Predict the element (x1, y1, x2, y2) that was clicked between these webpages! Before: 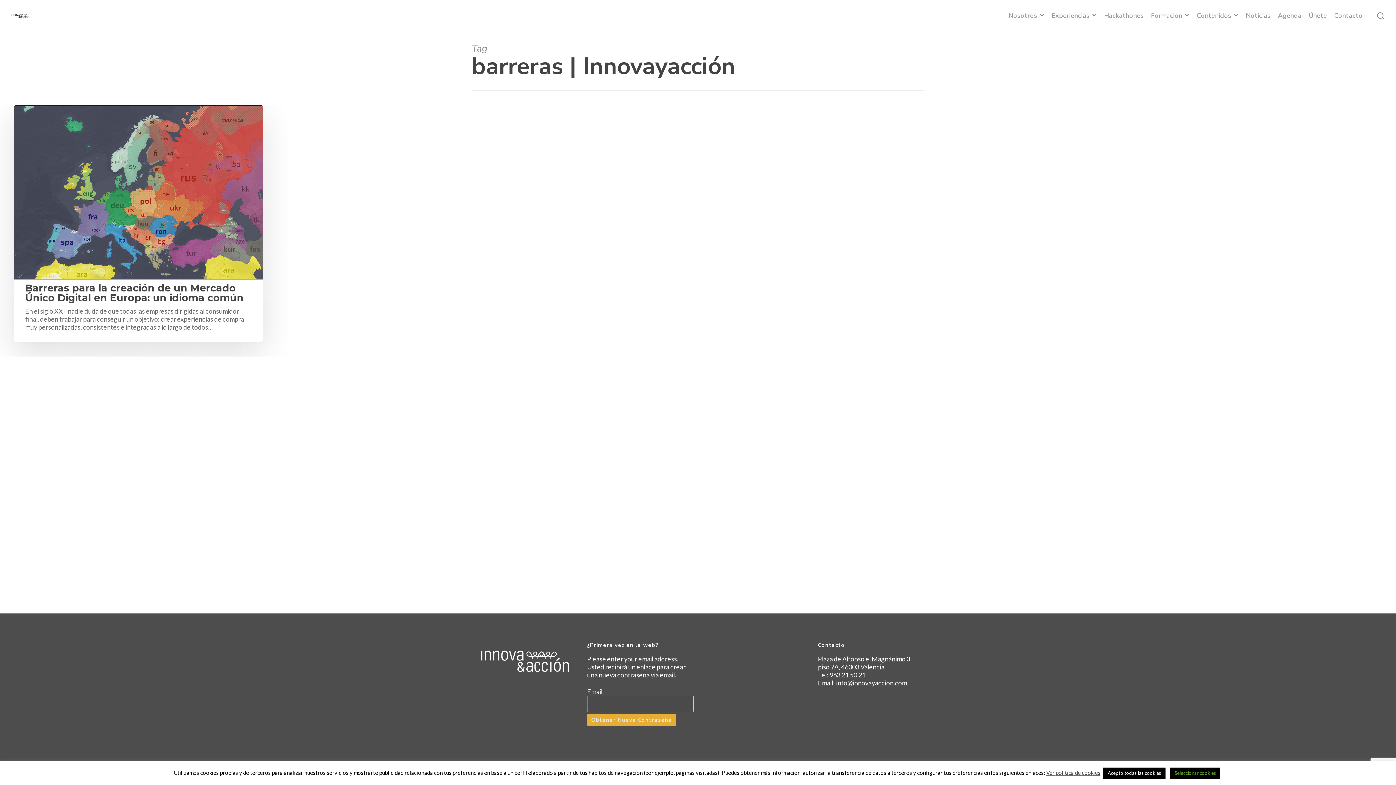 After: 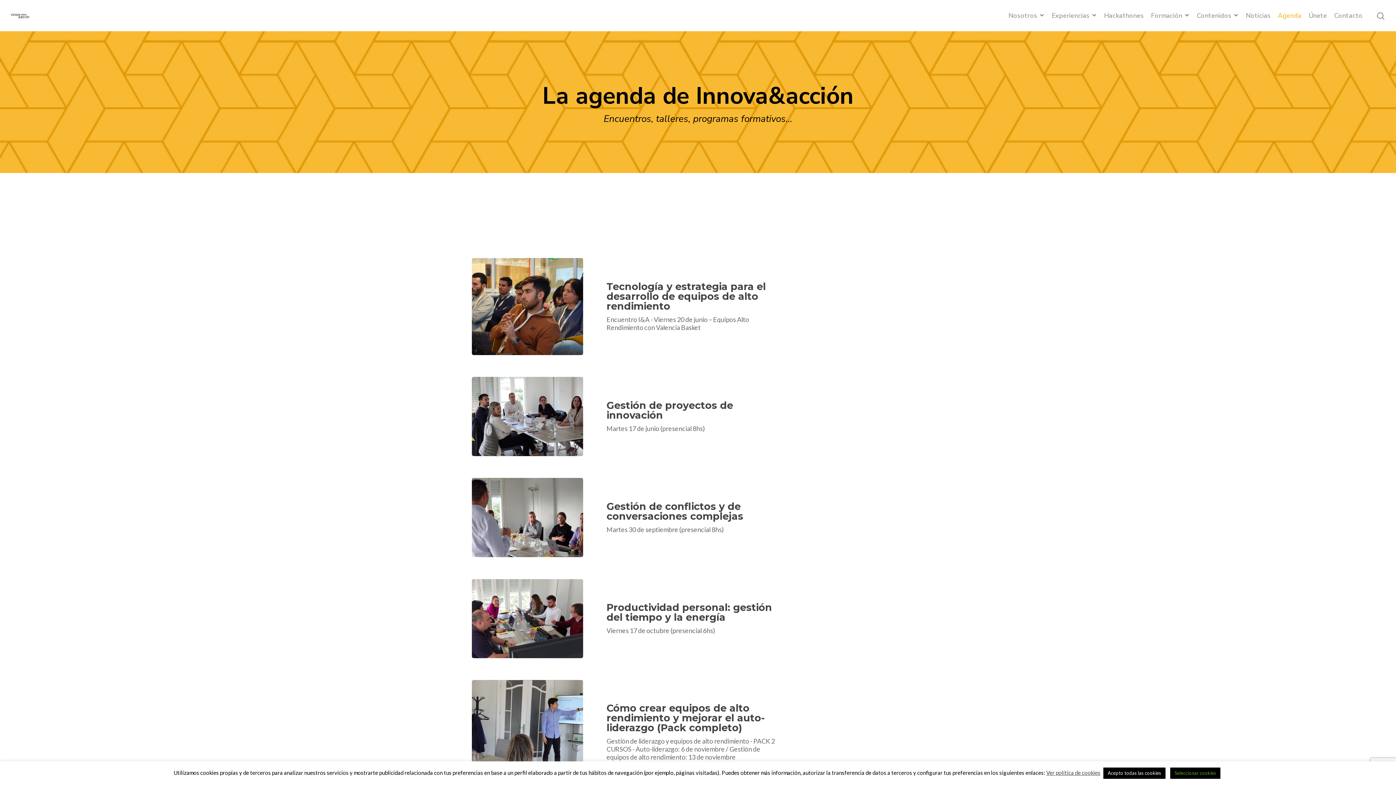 Action: bbox: (1274, 12, 1305, 18) label: Agenda